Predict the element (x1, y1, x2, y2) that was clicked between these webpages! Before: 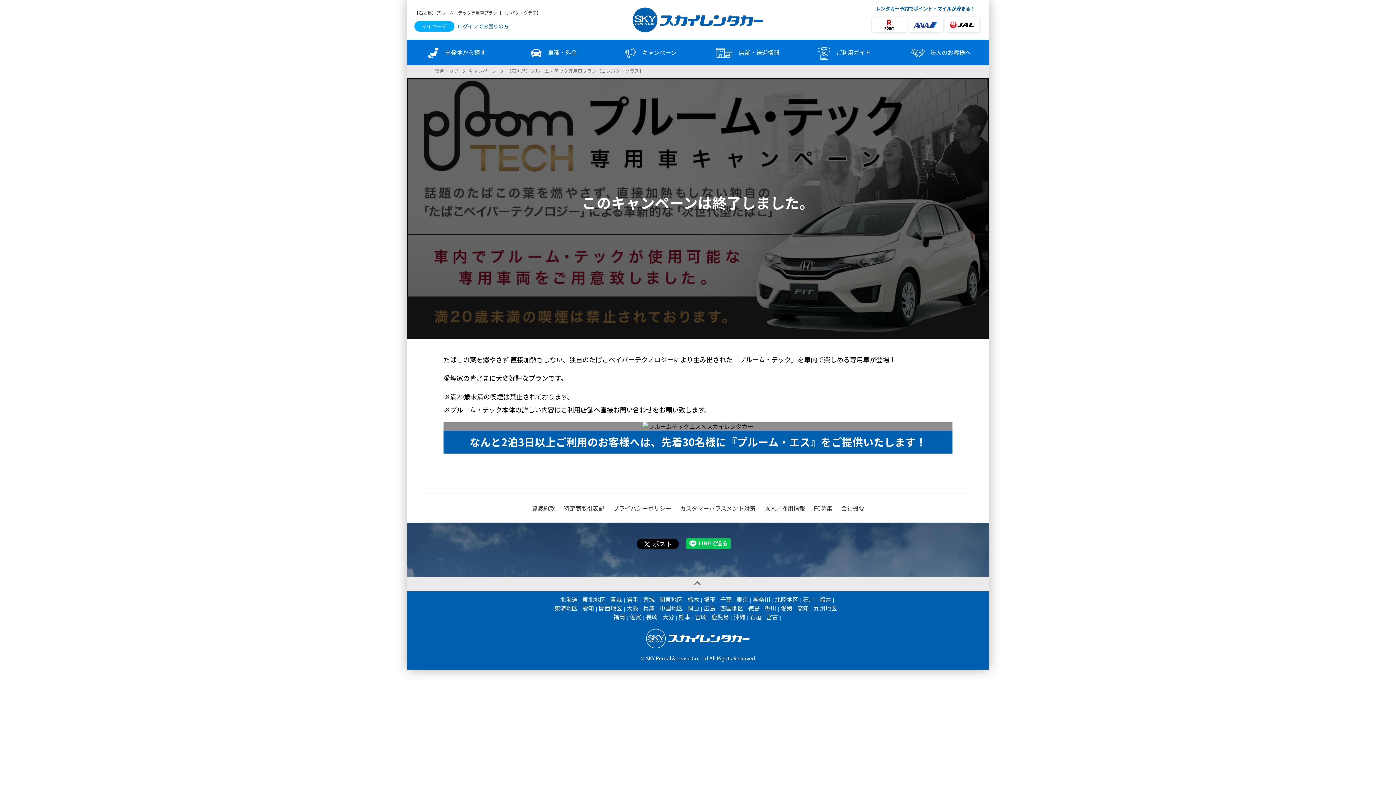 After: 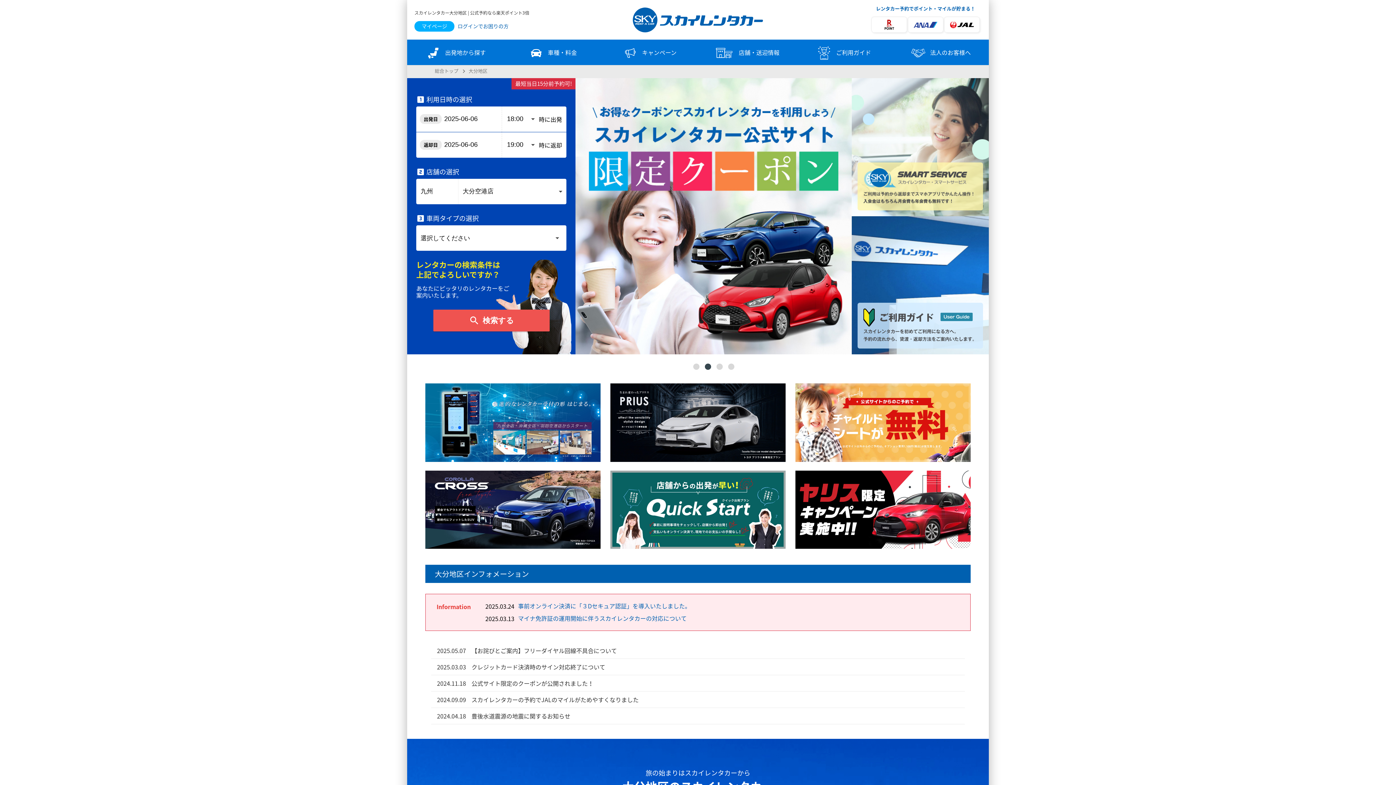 Action: bbox: (662, 612, 674, 621) label: 大分